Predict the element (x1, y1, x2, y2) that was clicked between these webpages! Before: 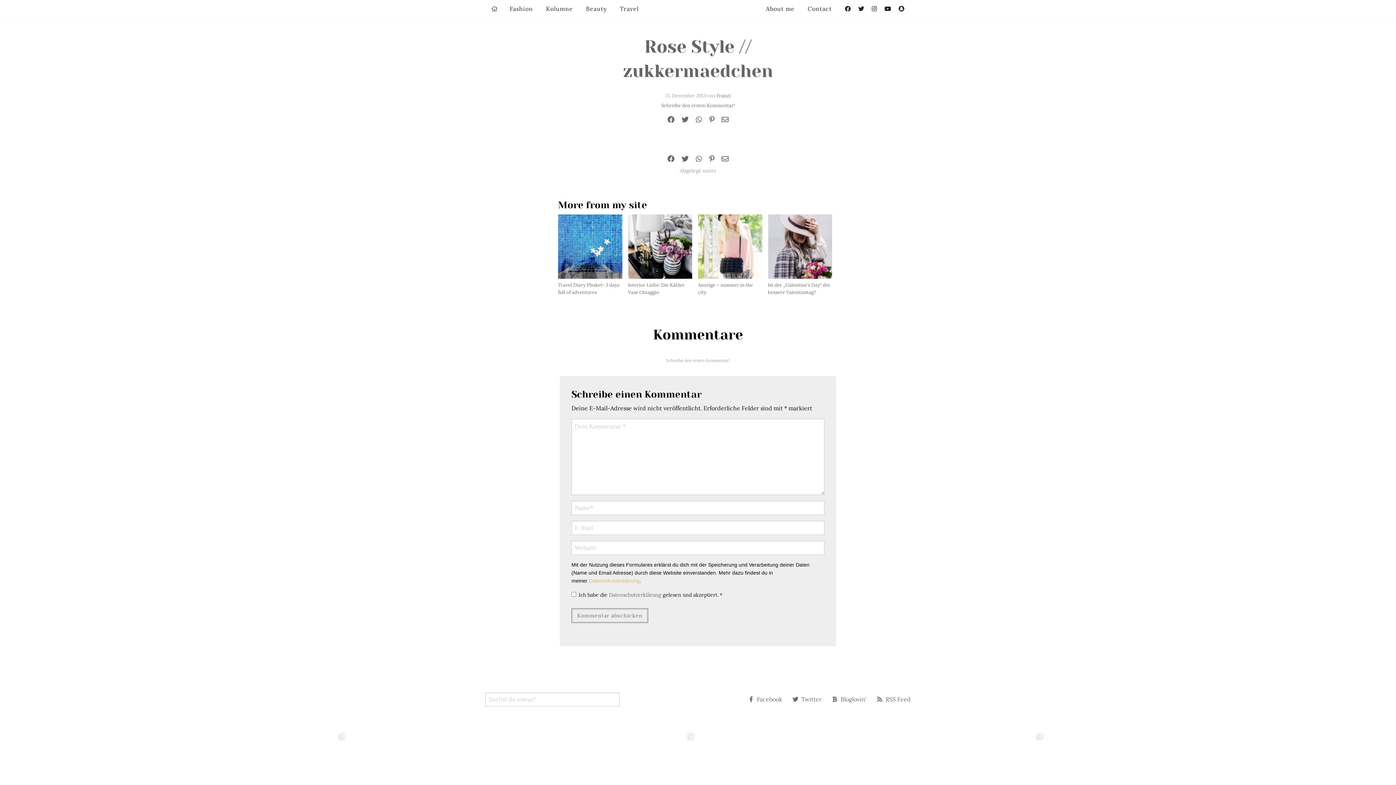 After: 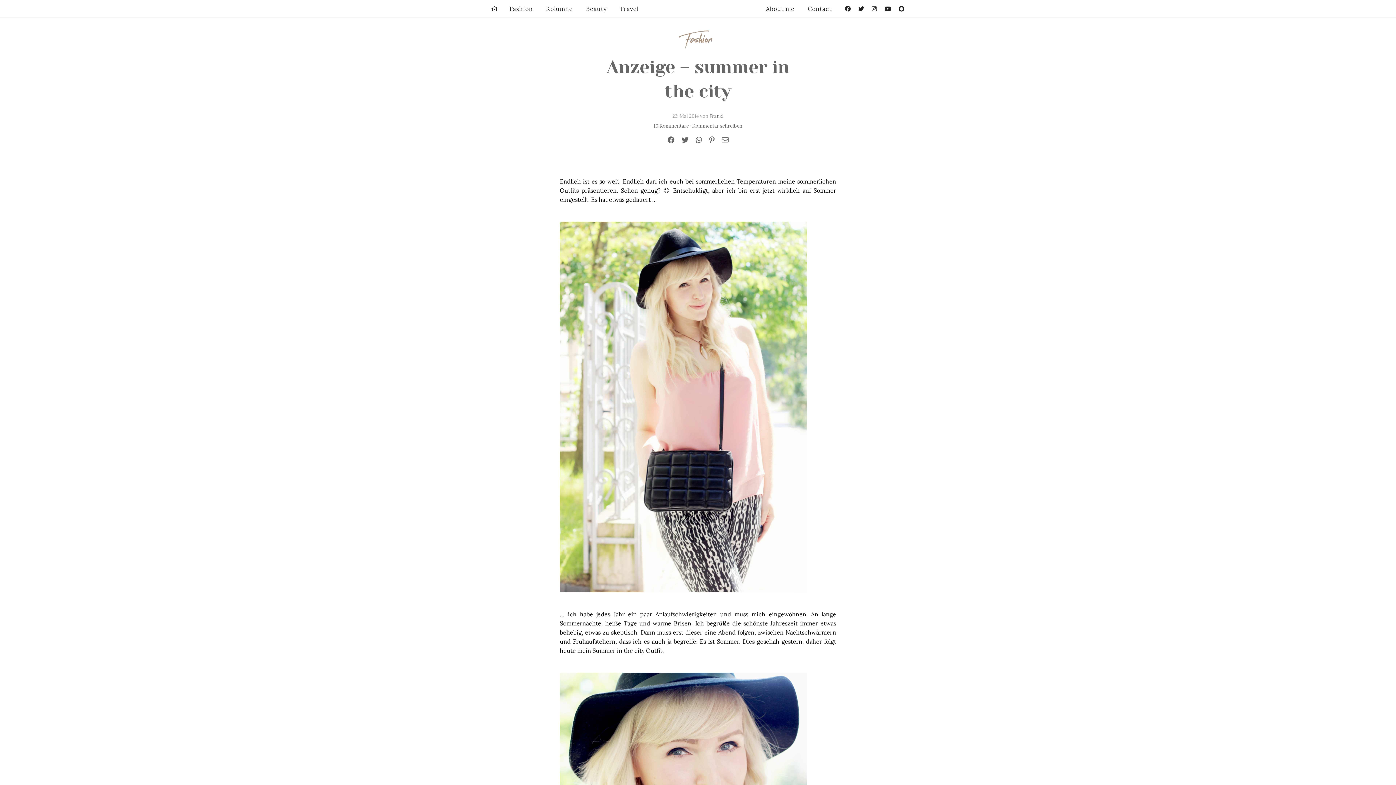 Action: bbox: (698, 214, 762, 278)